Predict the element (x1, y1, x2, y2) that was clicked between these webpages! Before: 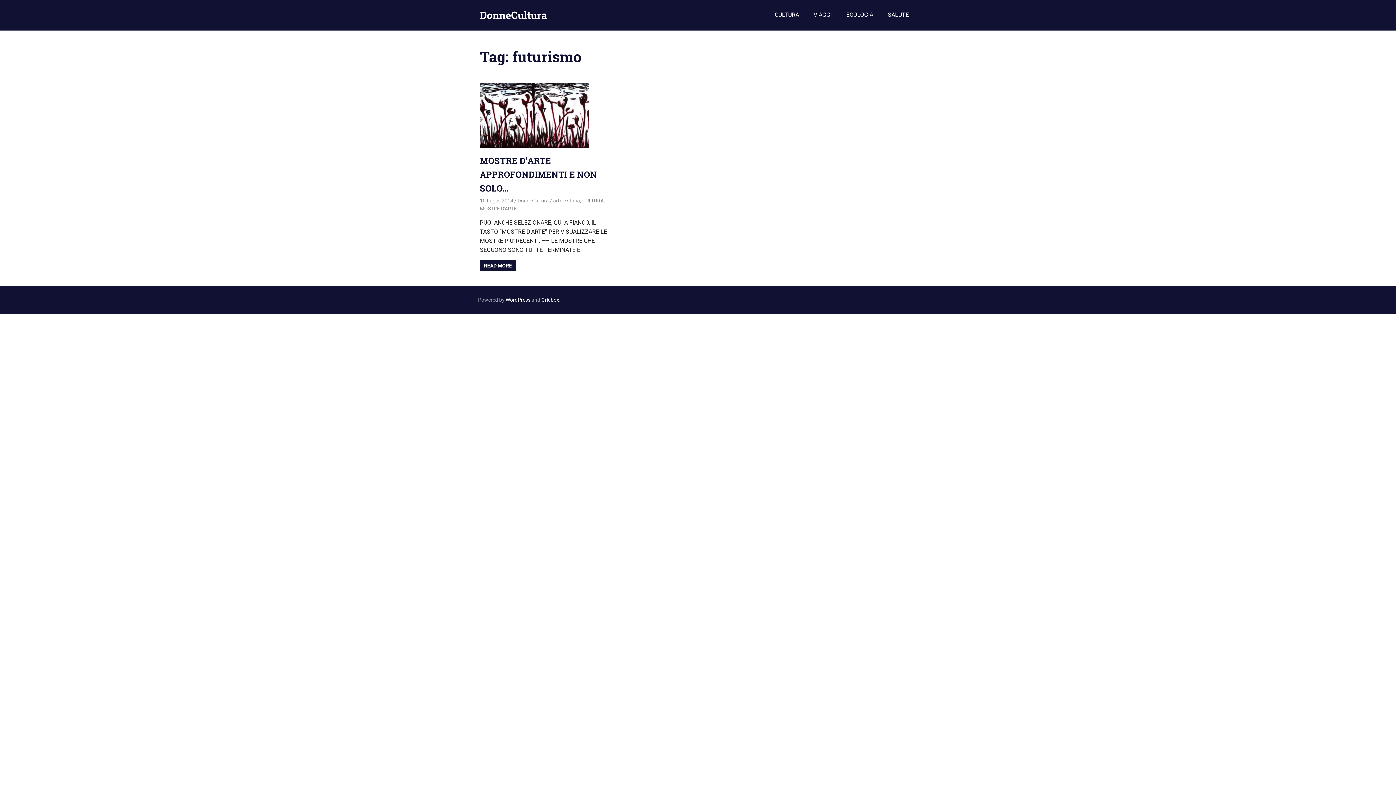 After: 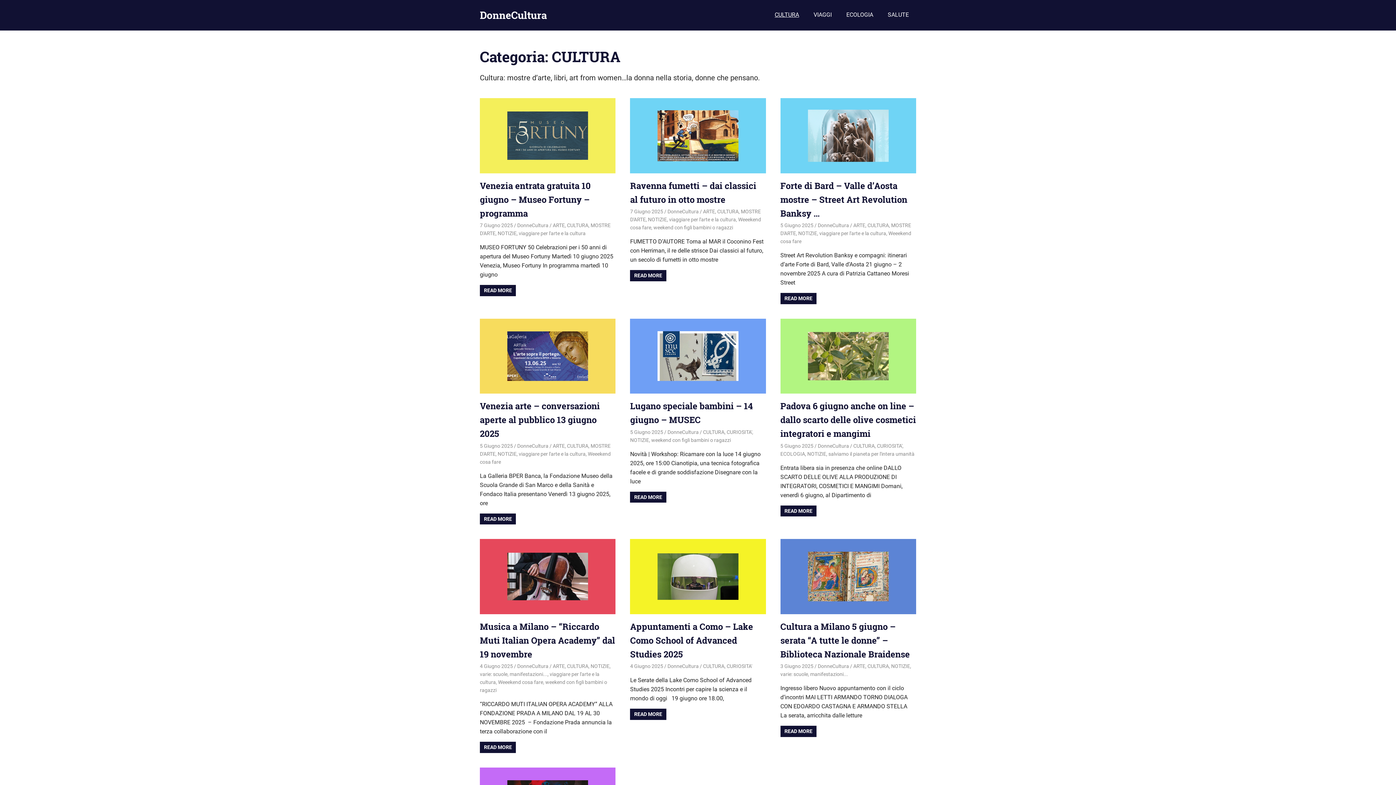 Action: label: CULTURA bbox: (582, 197, 603, 203)